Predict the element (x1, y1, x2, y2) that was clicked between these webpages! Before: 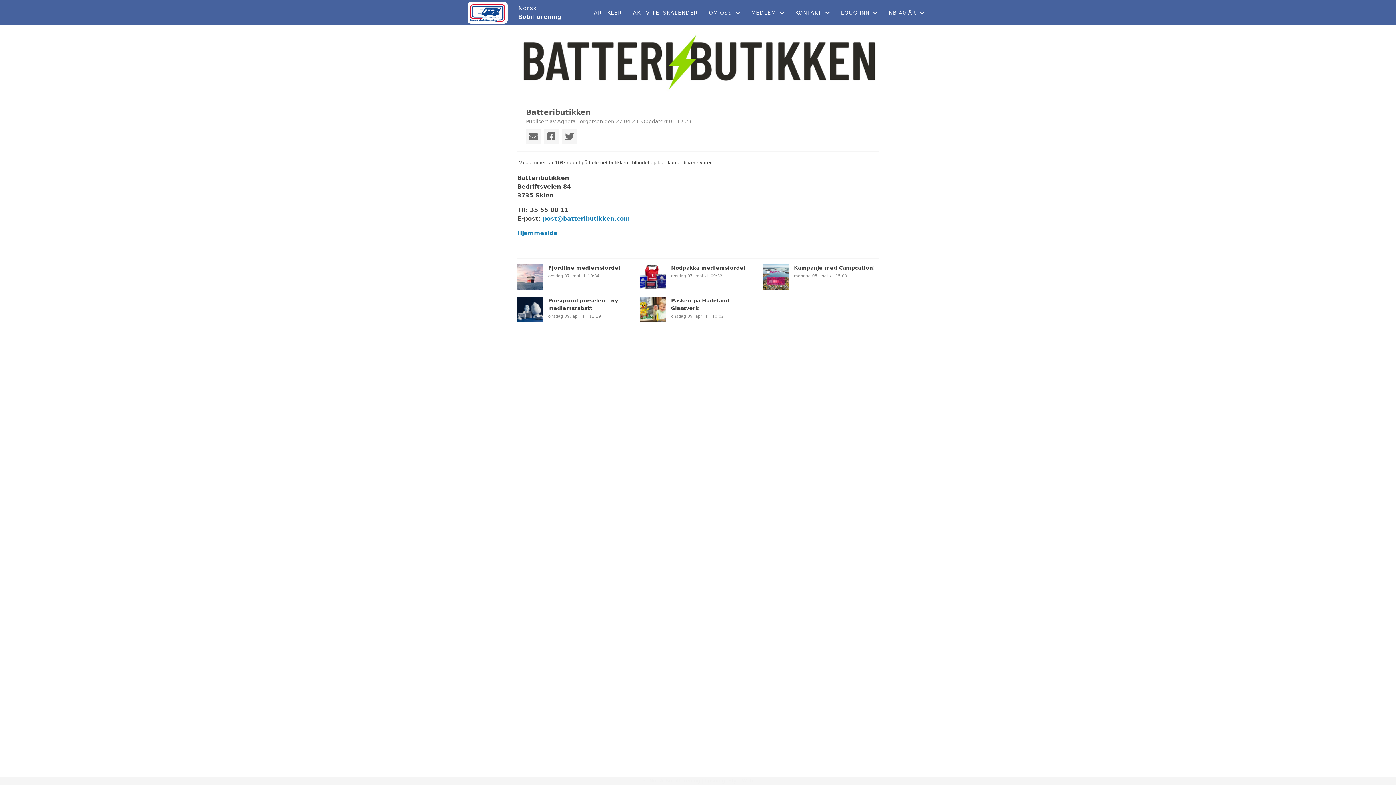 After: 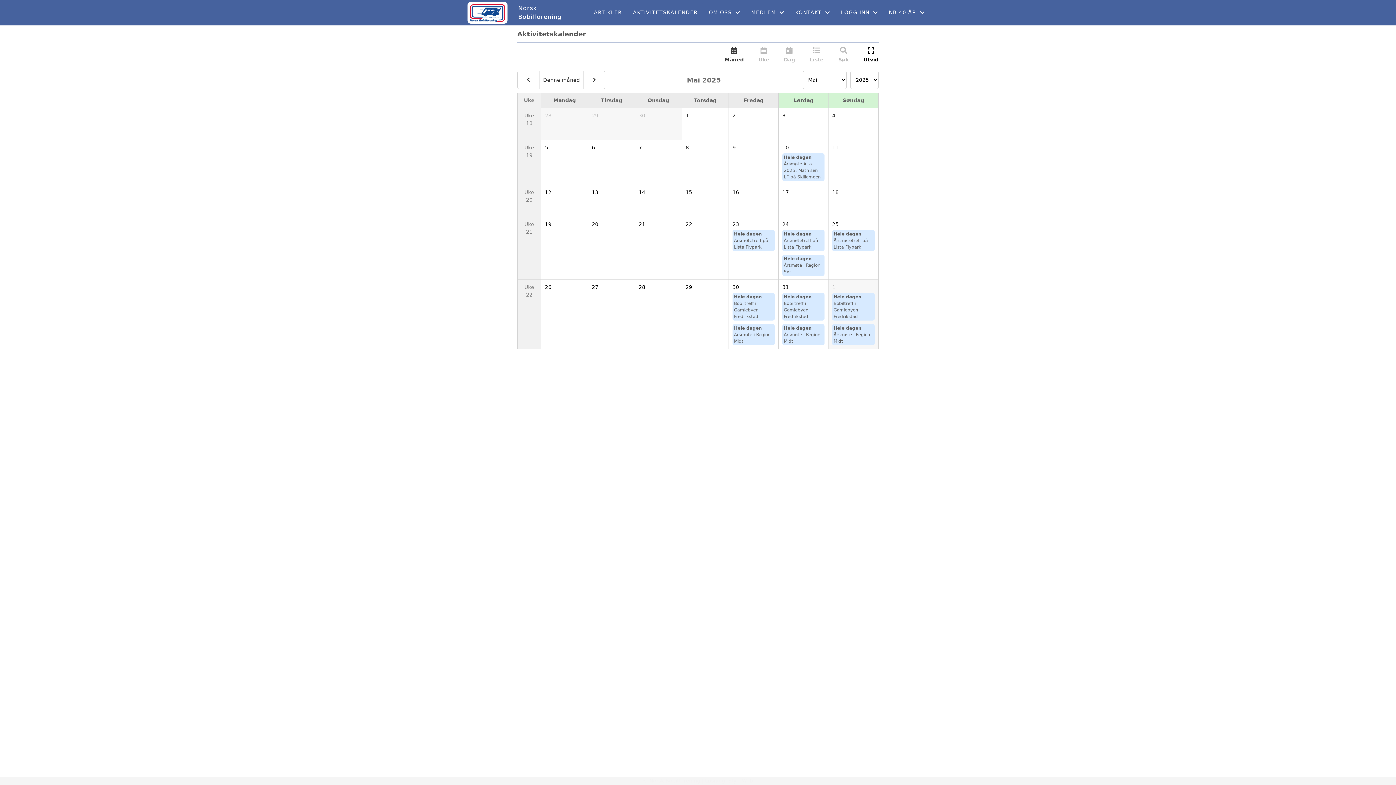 Action: label: AKTIVITETSKALENDER bbox: (627, 3, 703, 21)